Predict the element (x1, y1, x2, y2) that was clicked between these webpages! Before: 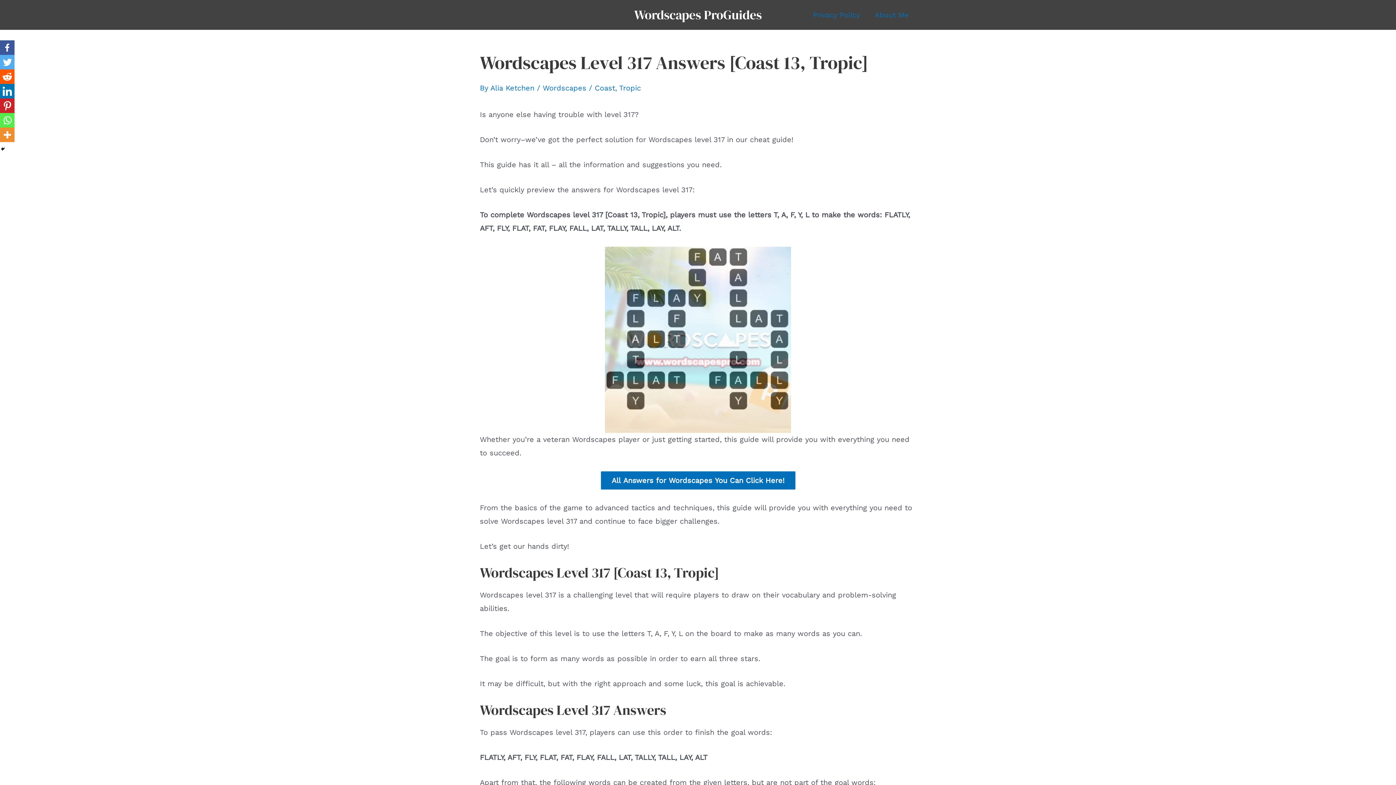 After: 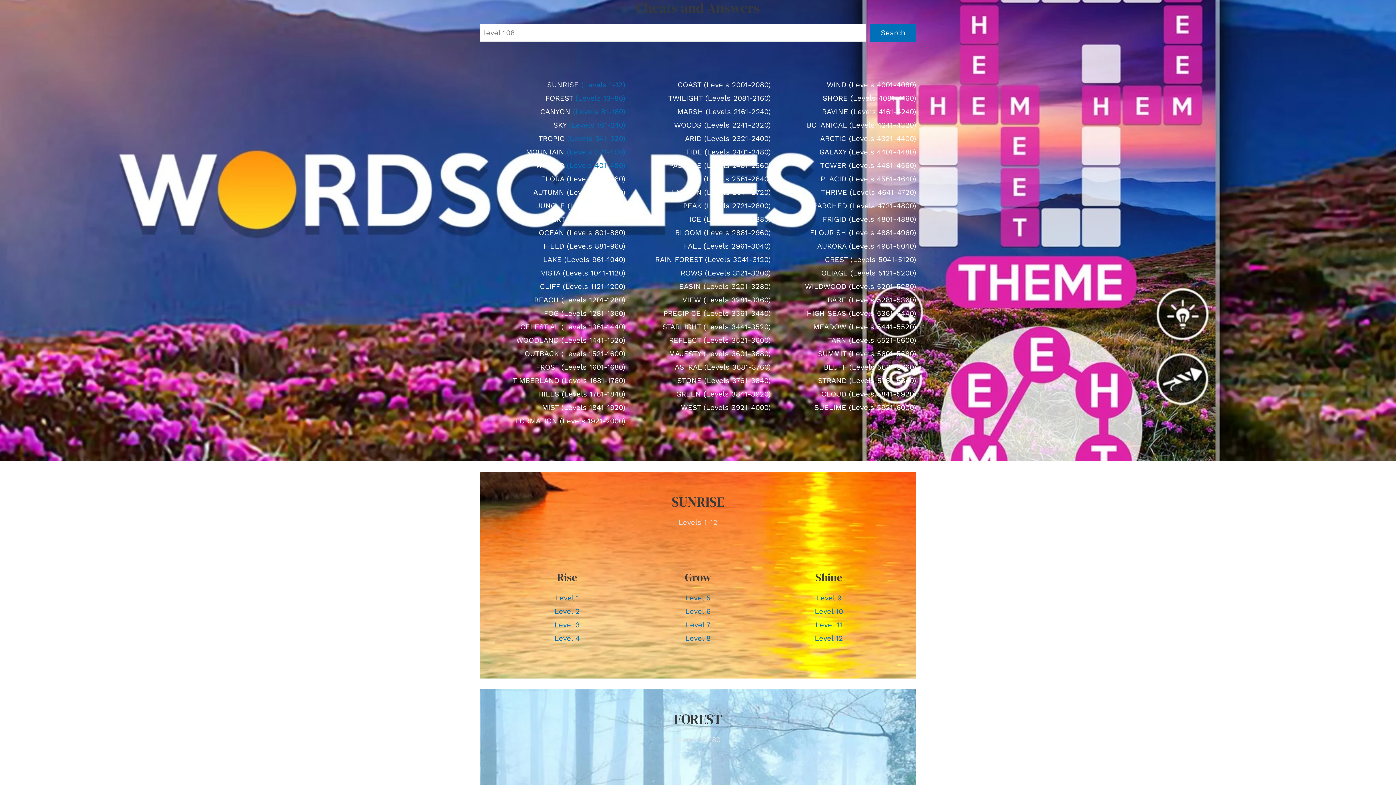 Action: label: All Answers for Wordscapes You Can Click Here! bbox: (600, 471, 795, 489)